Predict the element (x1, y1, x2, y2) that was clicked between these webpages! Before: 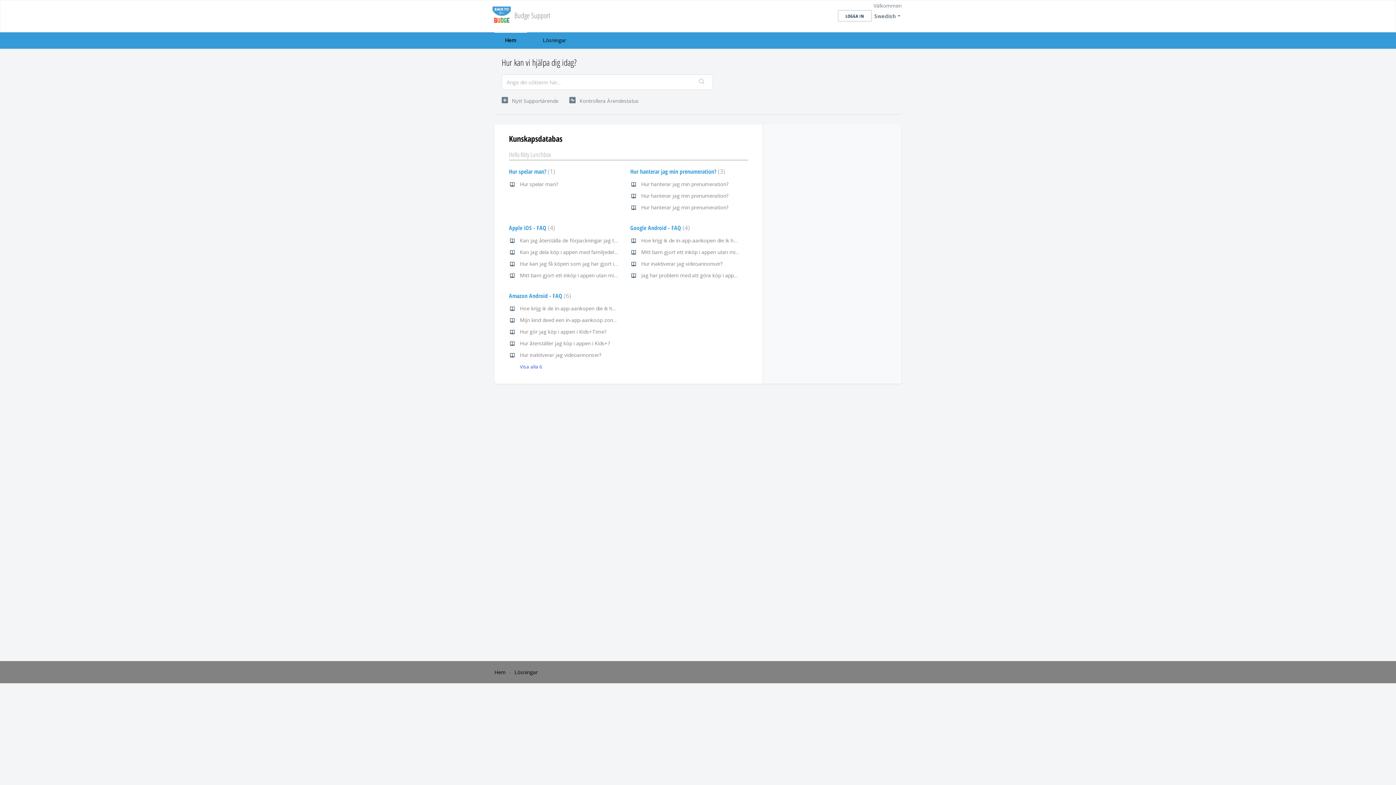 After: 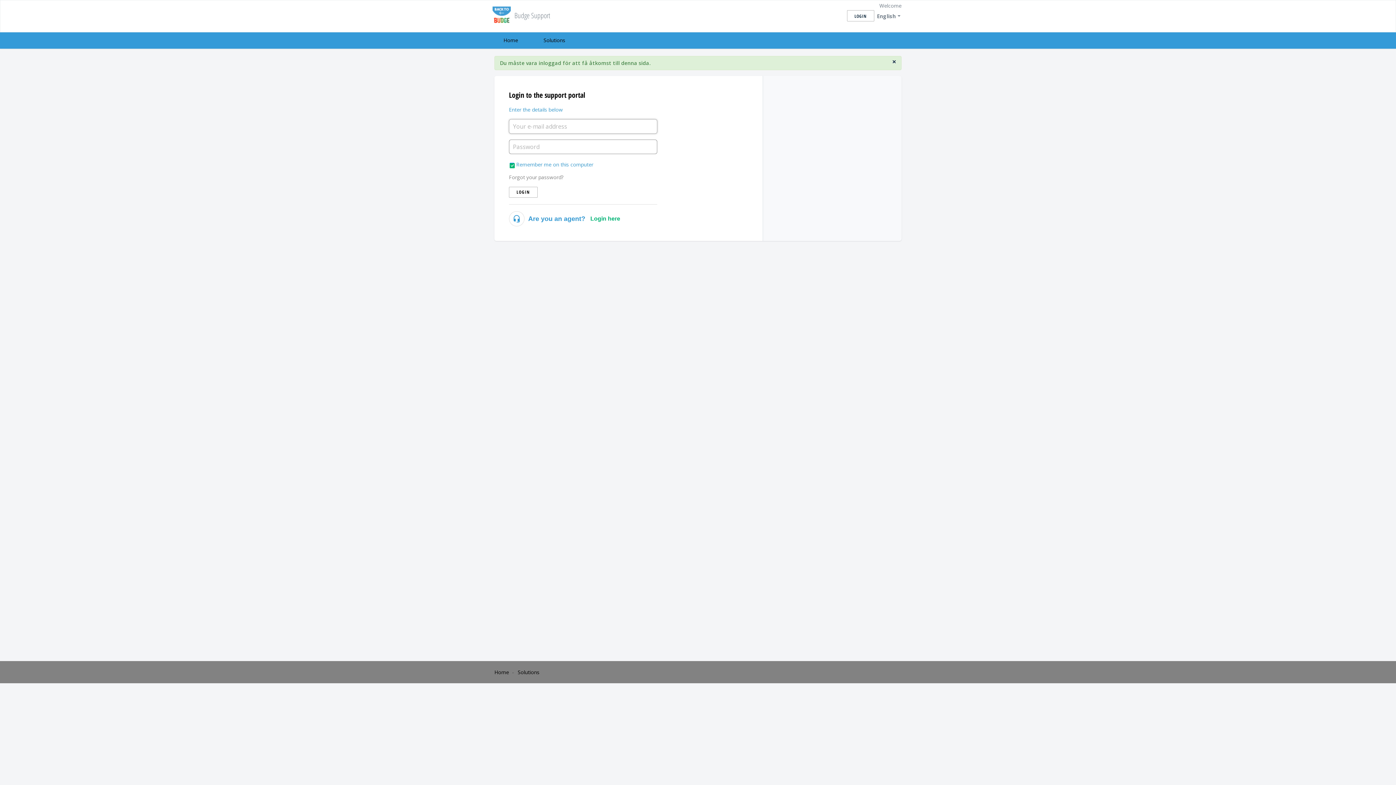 Action: bbox: (569, 94, 638, 106) label:  Kontrollera Ärendestatus